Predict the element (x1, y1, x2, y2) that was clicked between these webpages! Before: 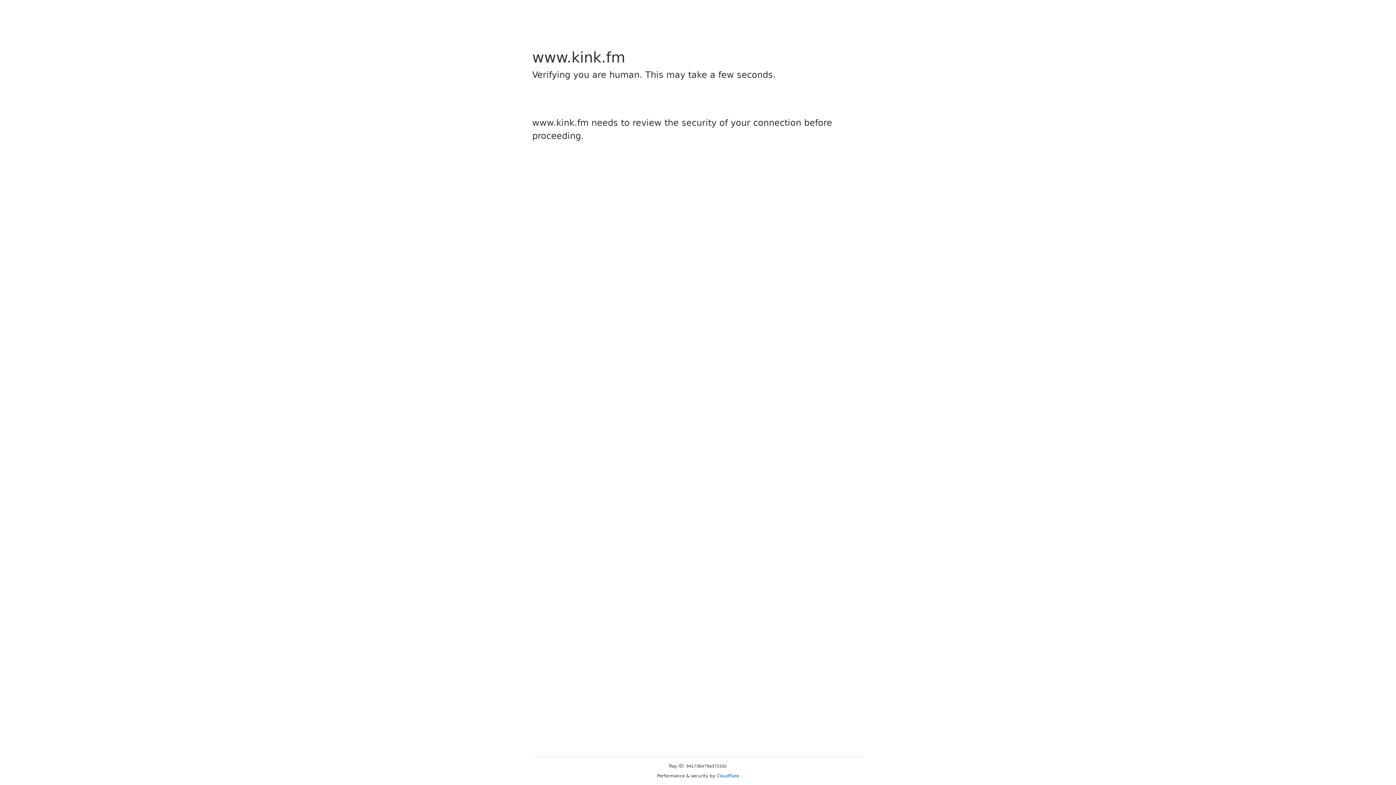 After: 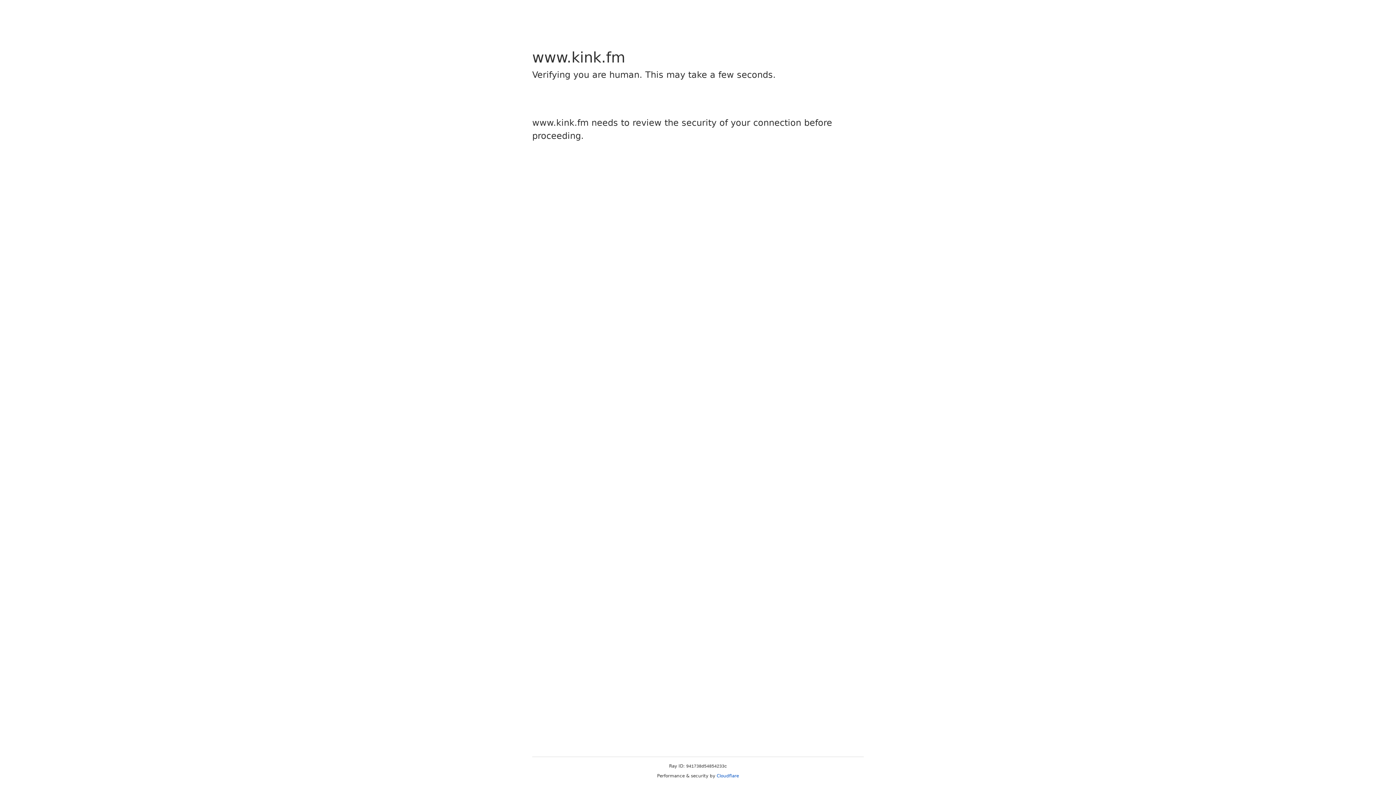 Action: label: Cloudflare bbox: (716, 773, 739, 778)